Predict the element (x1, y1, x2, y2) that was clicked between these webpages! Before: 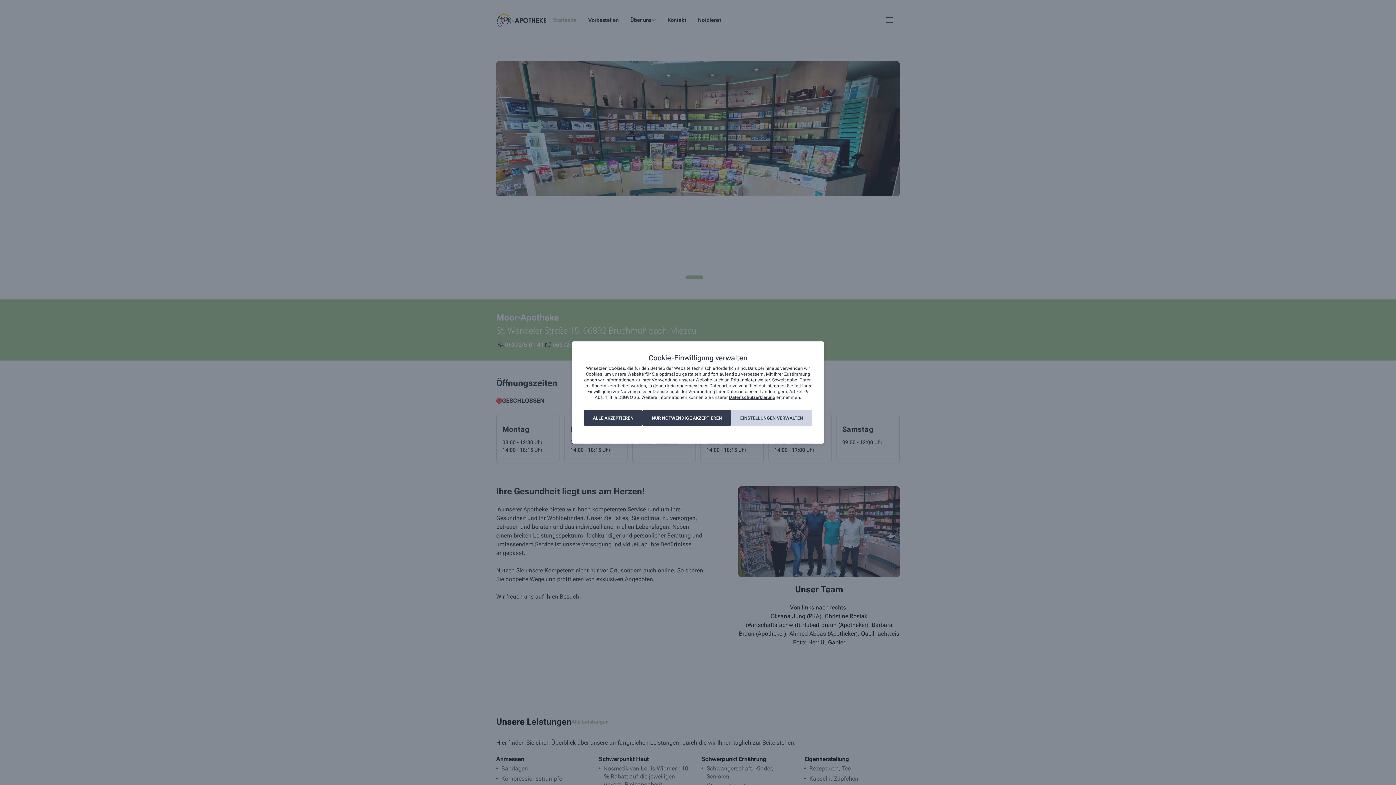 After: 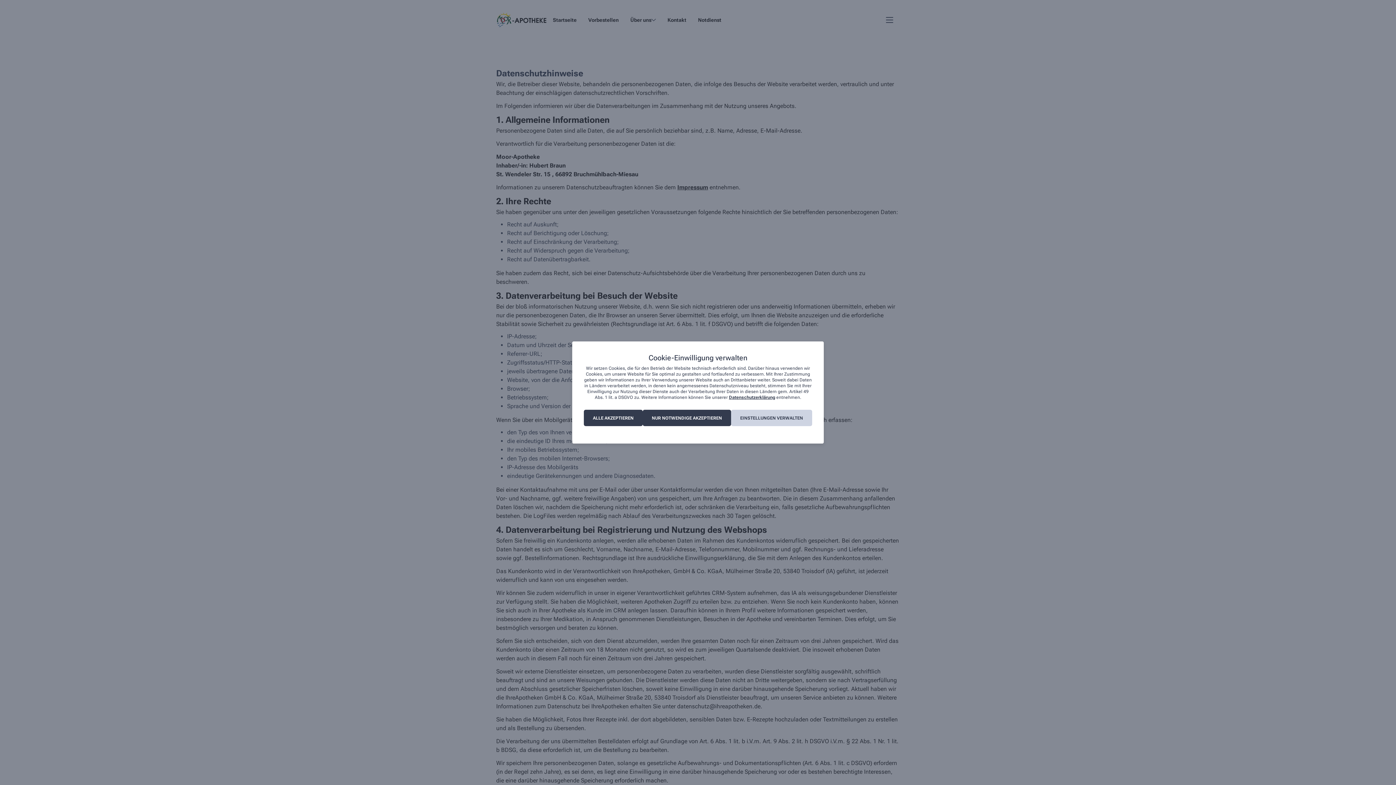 Action: label: Datenschutzerklärung bbox: (729, 395, 775, 400)